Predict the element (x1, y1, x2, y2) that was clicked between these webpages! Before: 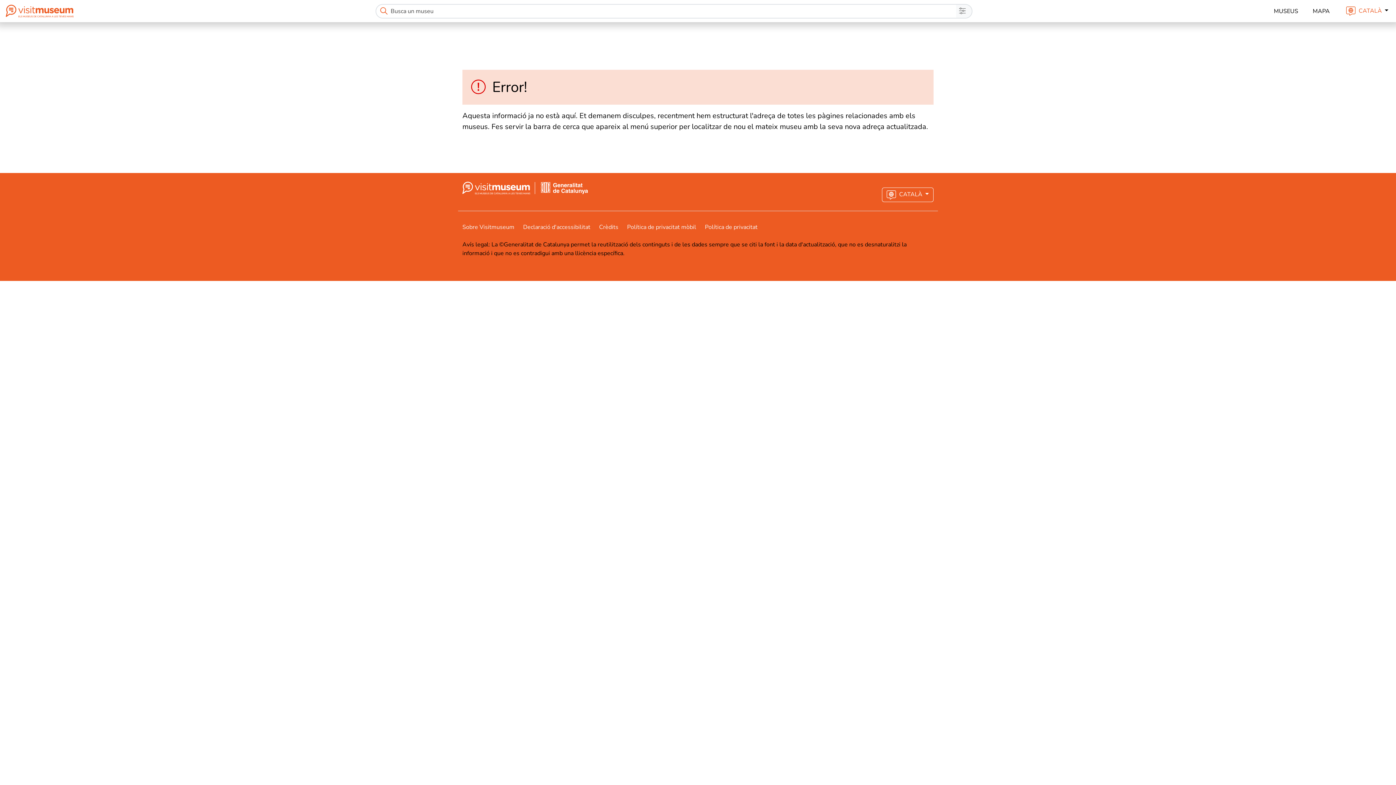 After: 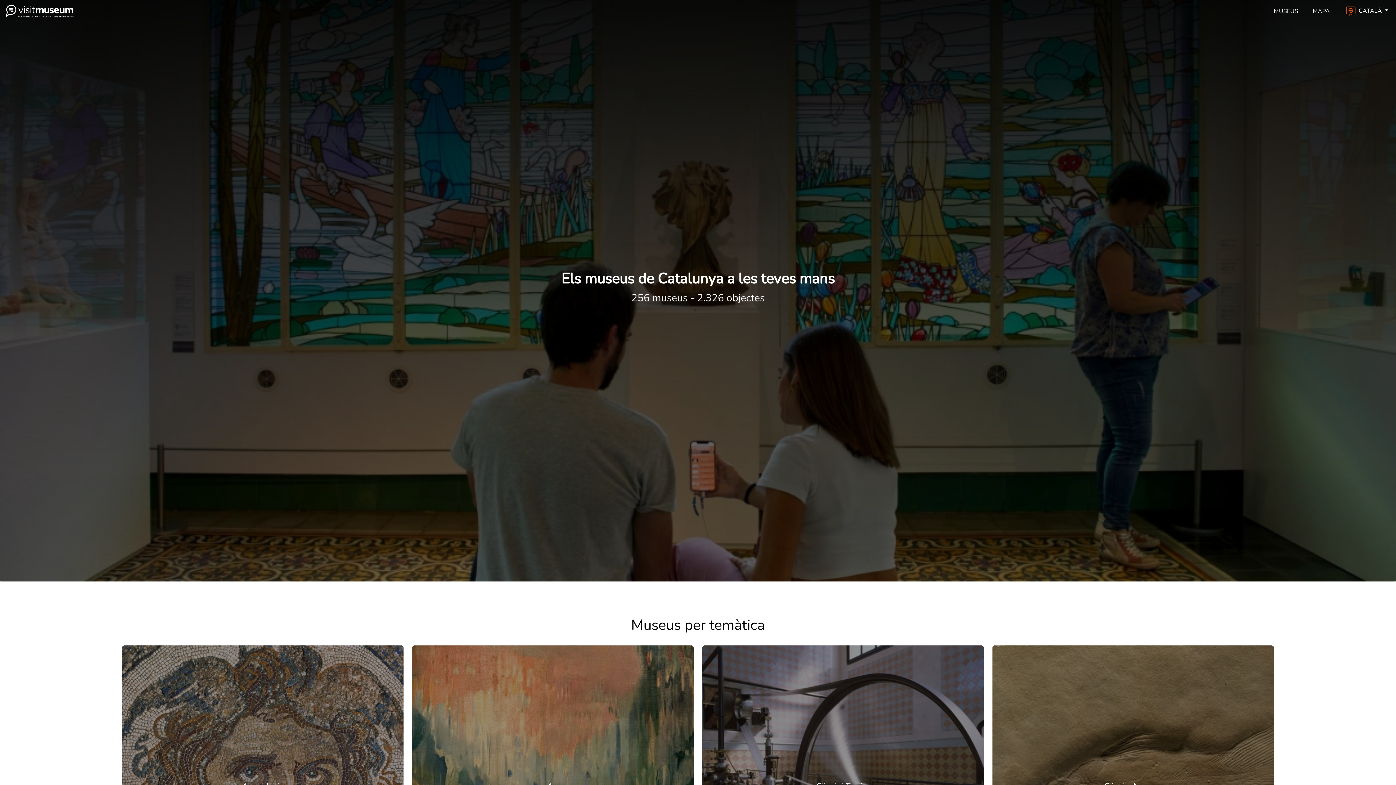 Action: bbox: (535, 183, 588, 191)